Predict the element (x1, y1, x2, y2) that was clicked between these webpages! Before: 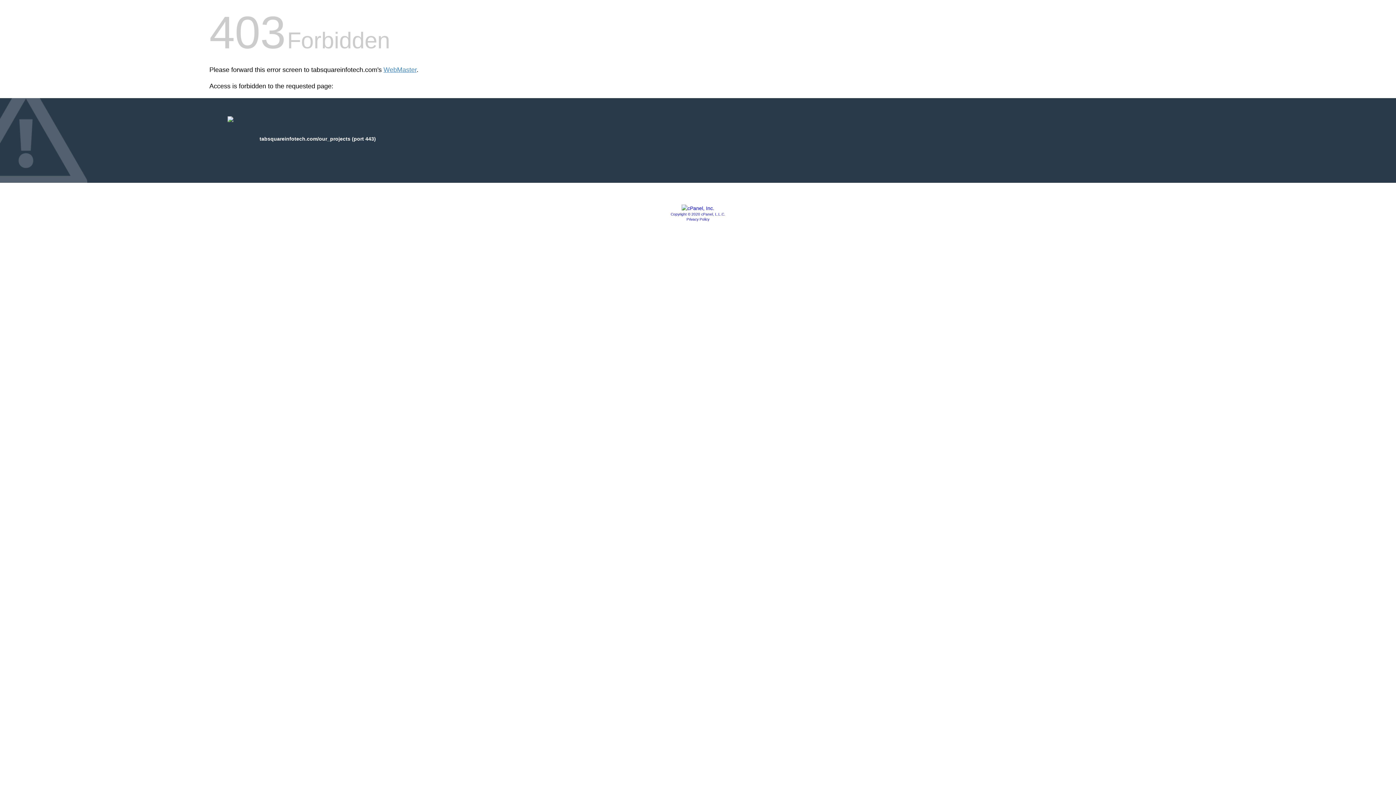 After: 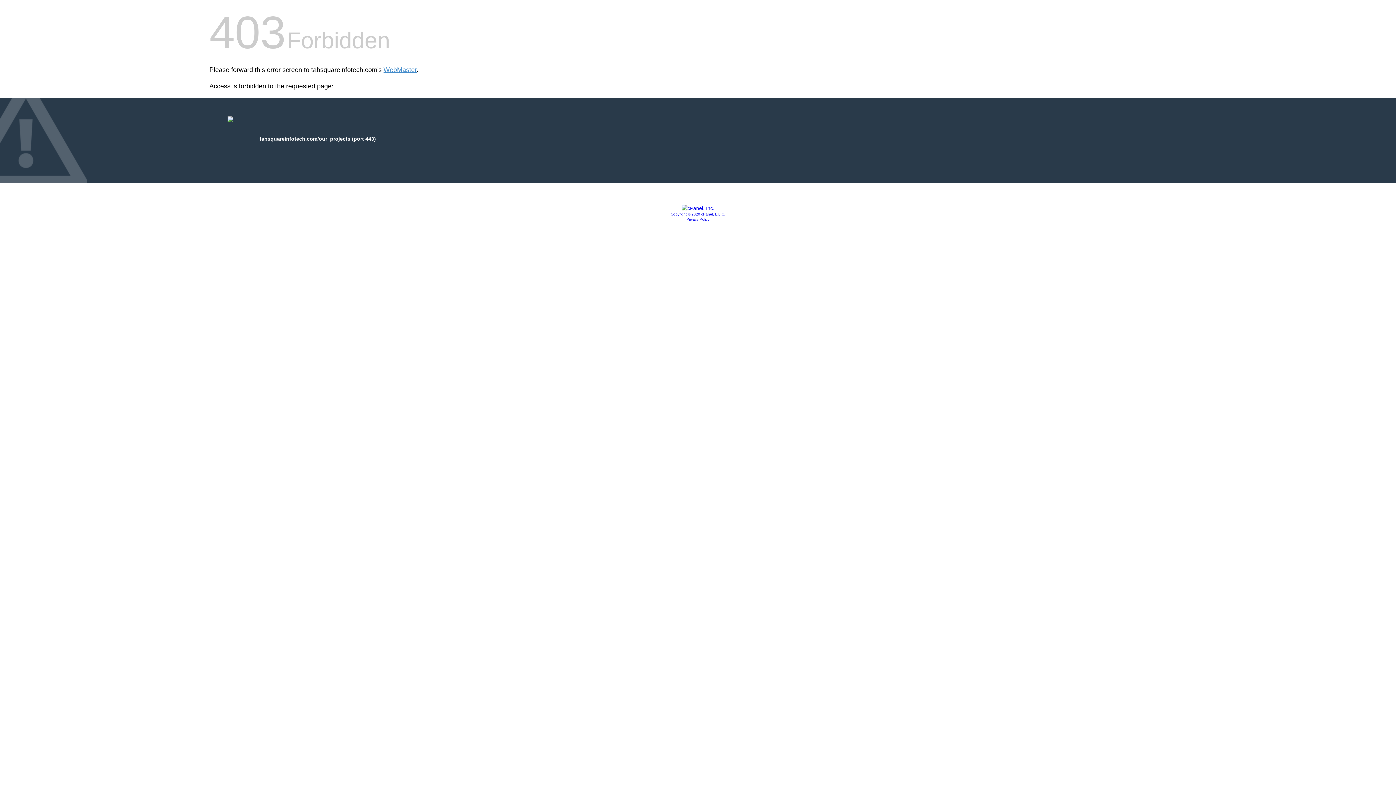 Action: bbox: (681, 205, 714, 211)